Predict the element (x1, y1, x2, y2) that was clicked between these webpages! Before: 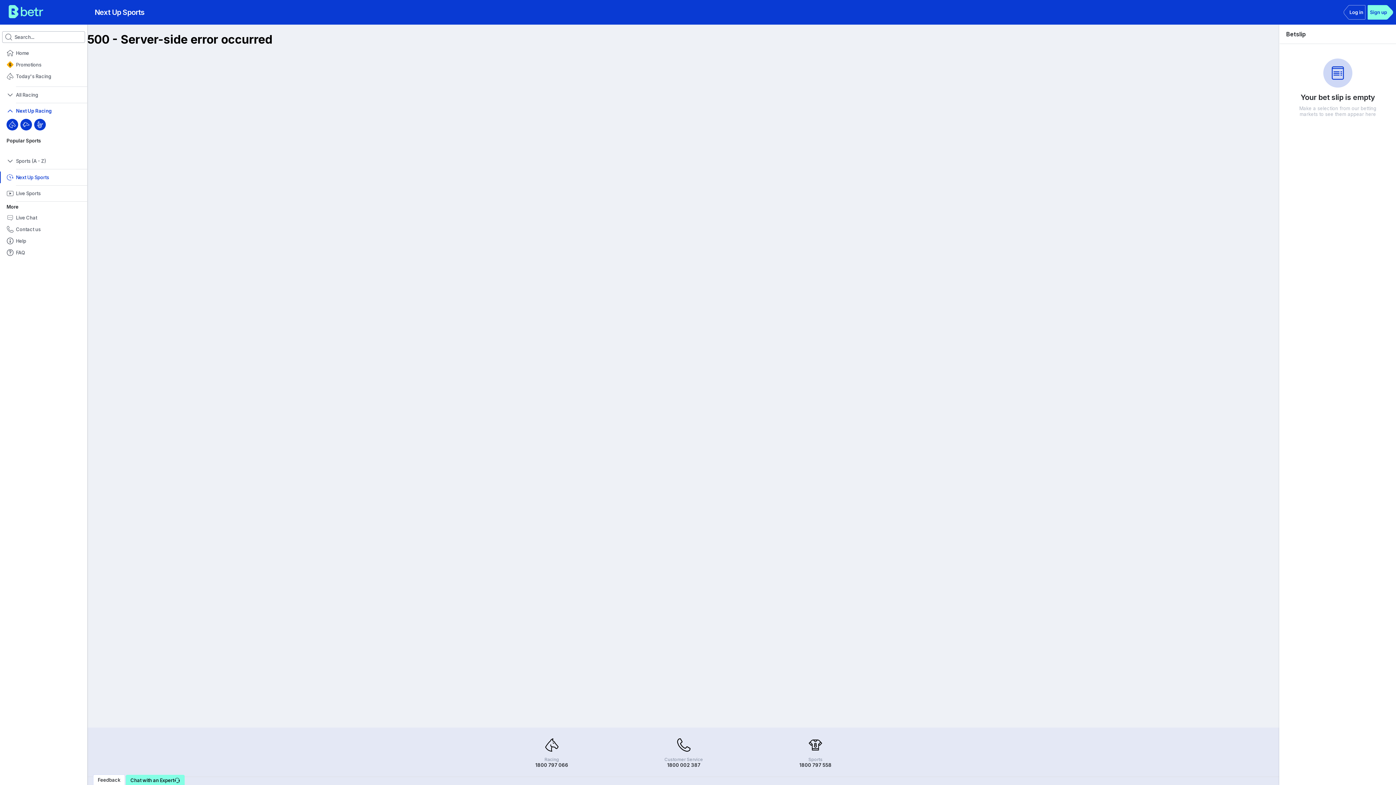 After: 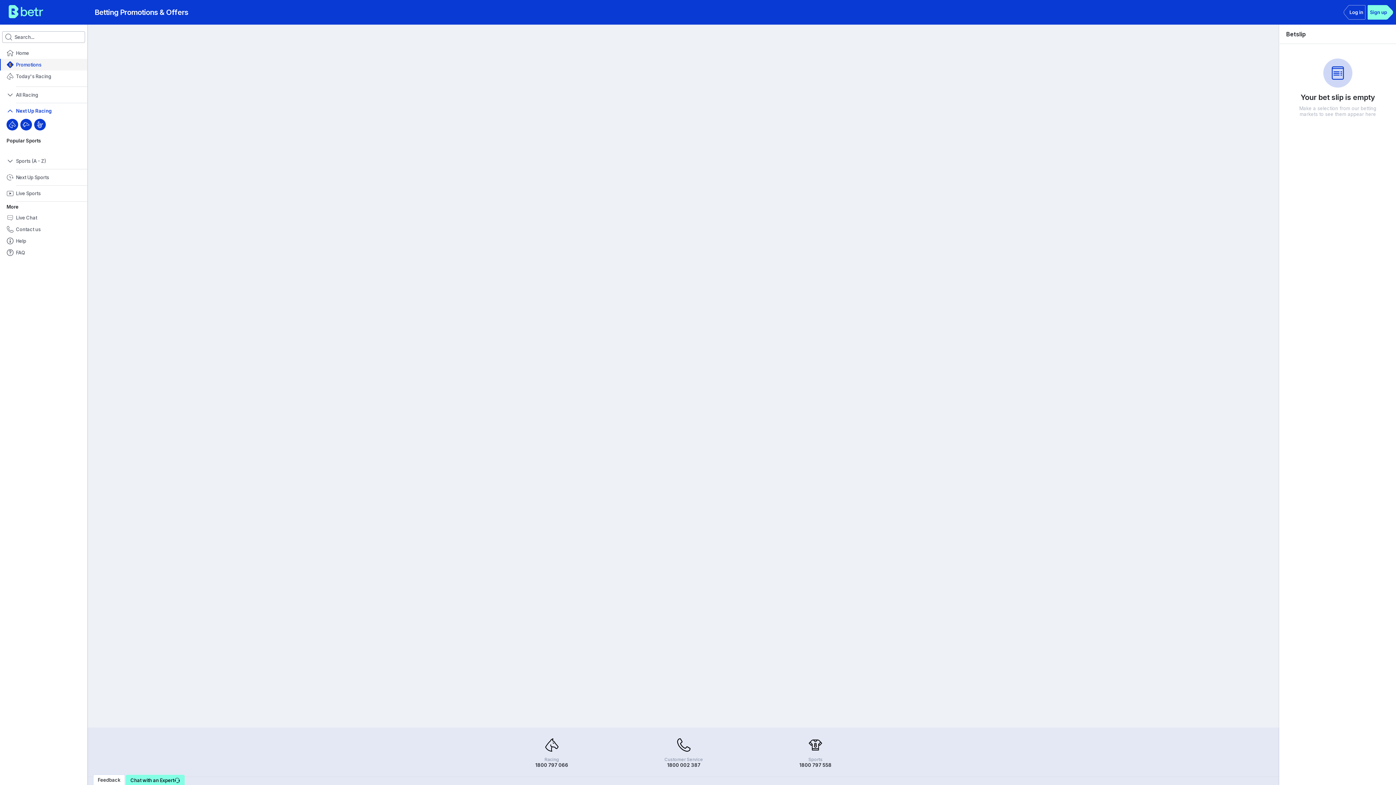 Action: label: Promotions bbox: (0, 58, 87, 70)